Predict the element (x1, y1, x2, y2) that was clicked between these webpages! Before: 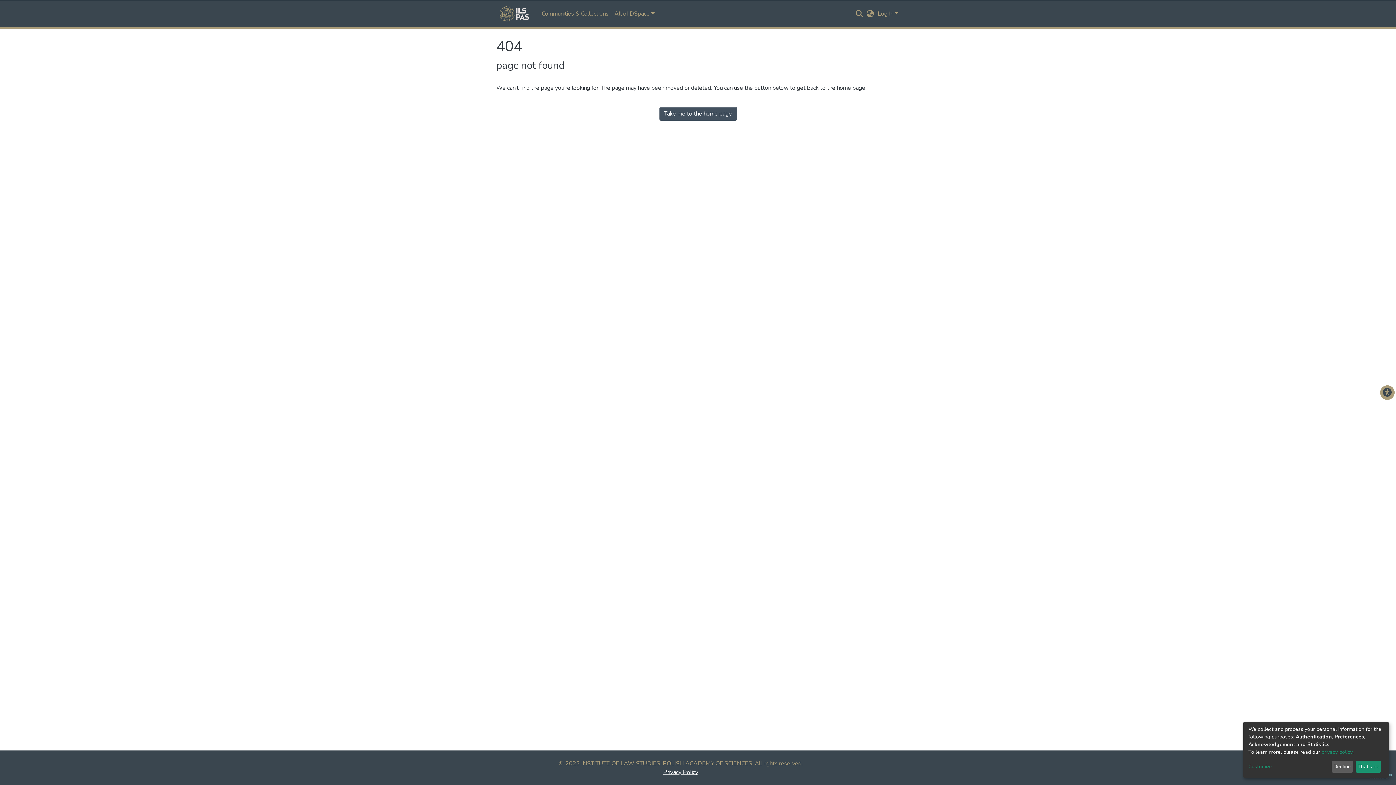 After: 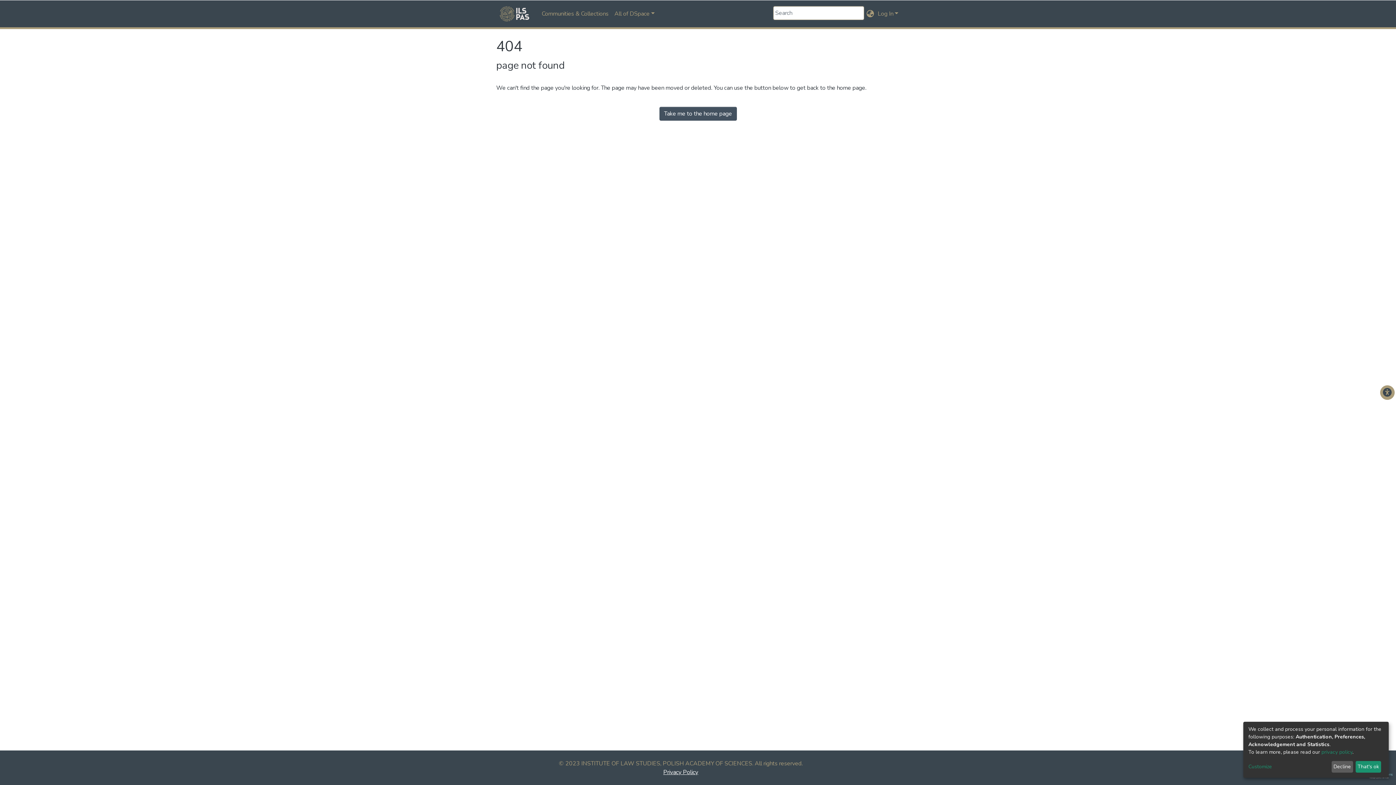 Action: bbox: (854, 9, 864, 18) label: Submit search